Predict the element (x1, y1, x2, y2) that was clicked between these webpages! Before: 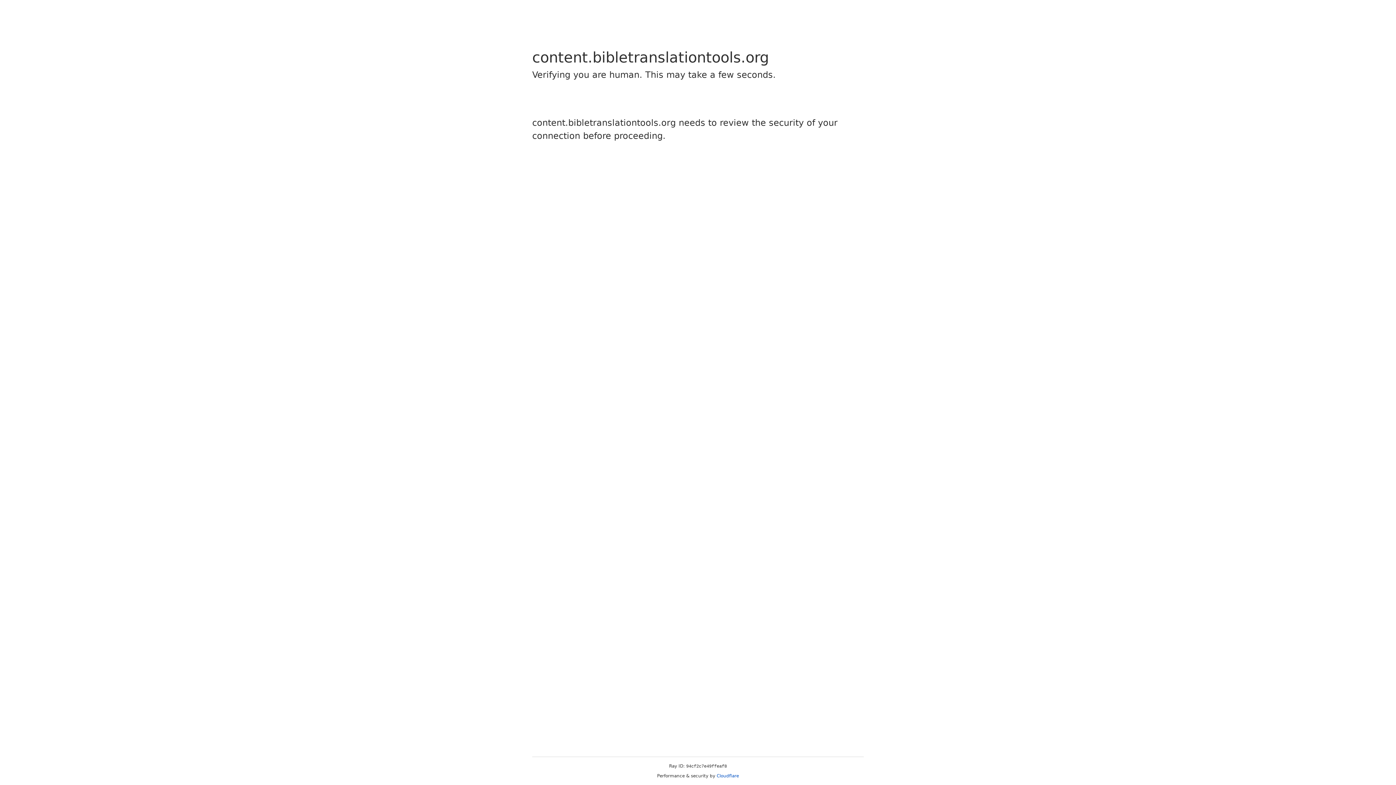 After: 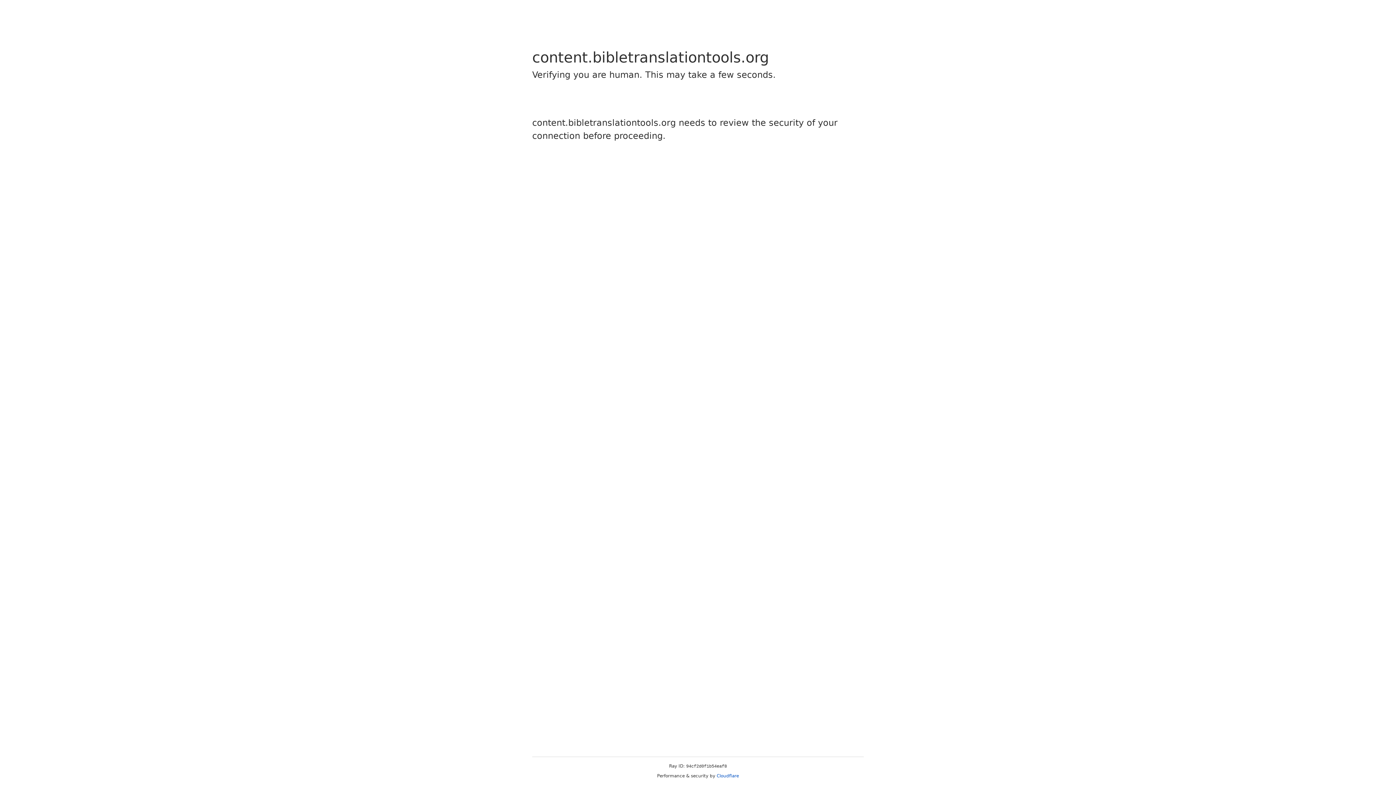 Action: label: Cloudflare bbox: (716, 773, 739, 778)